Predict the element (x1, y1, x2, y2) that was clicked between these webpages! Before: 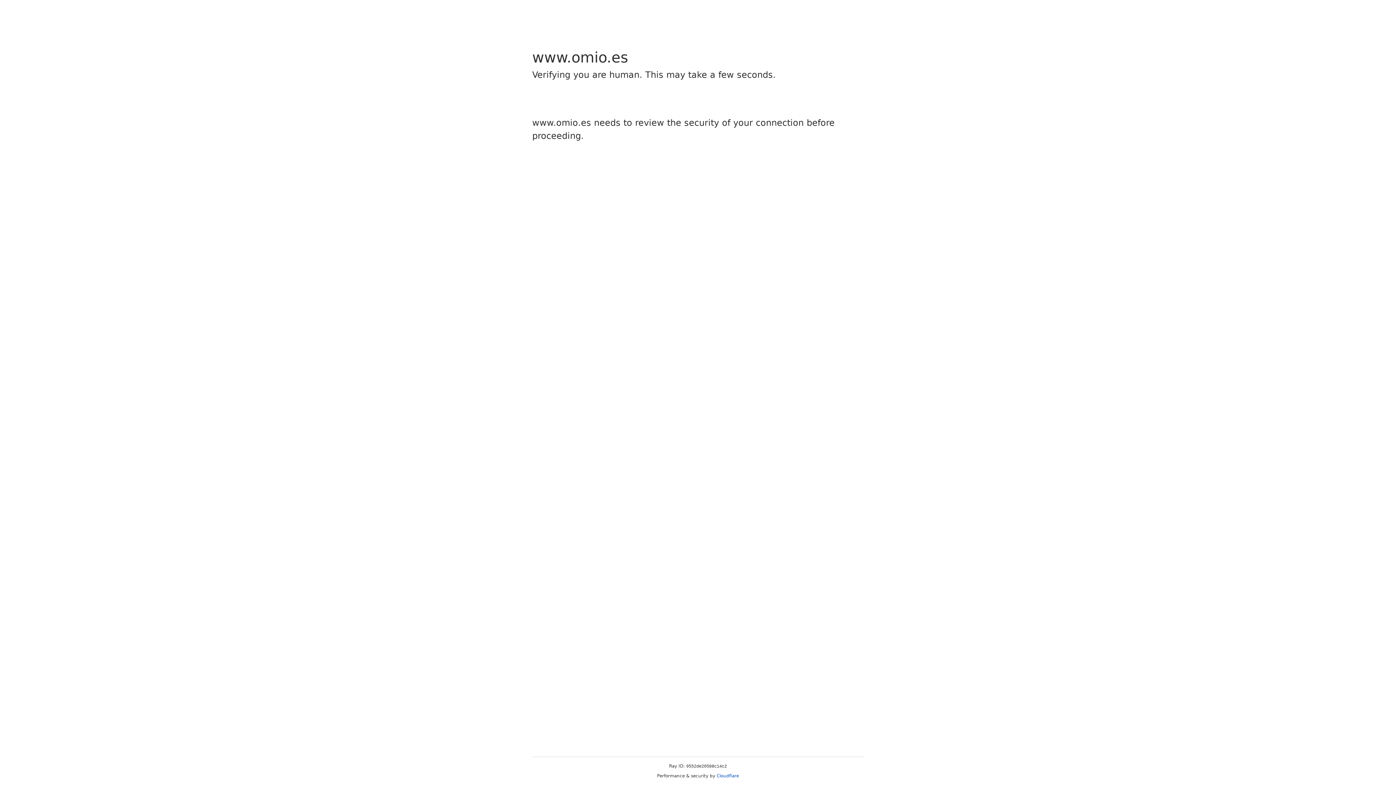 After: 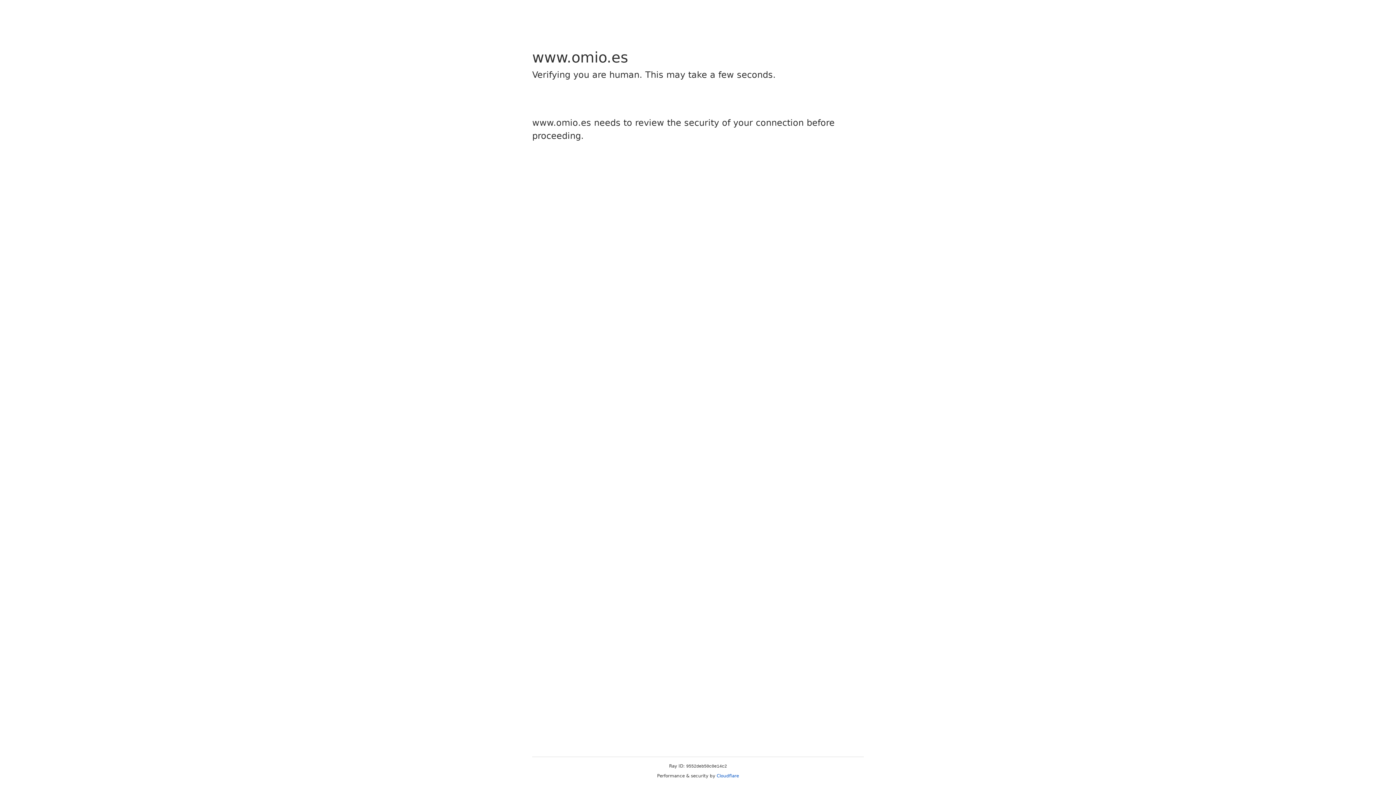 Action: bbox: (716, 773, 739, 778) label: Cloudflare